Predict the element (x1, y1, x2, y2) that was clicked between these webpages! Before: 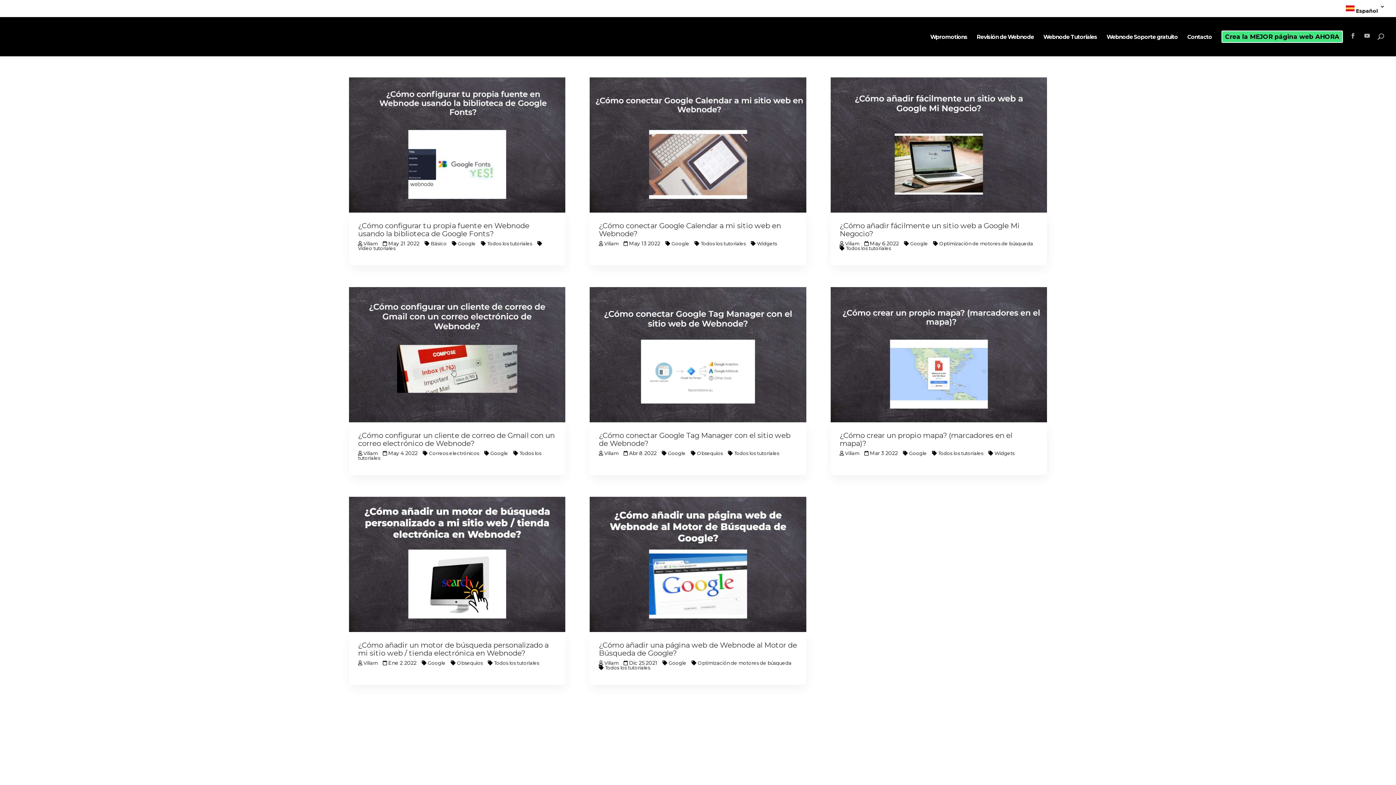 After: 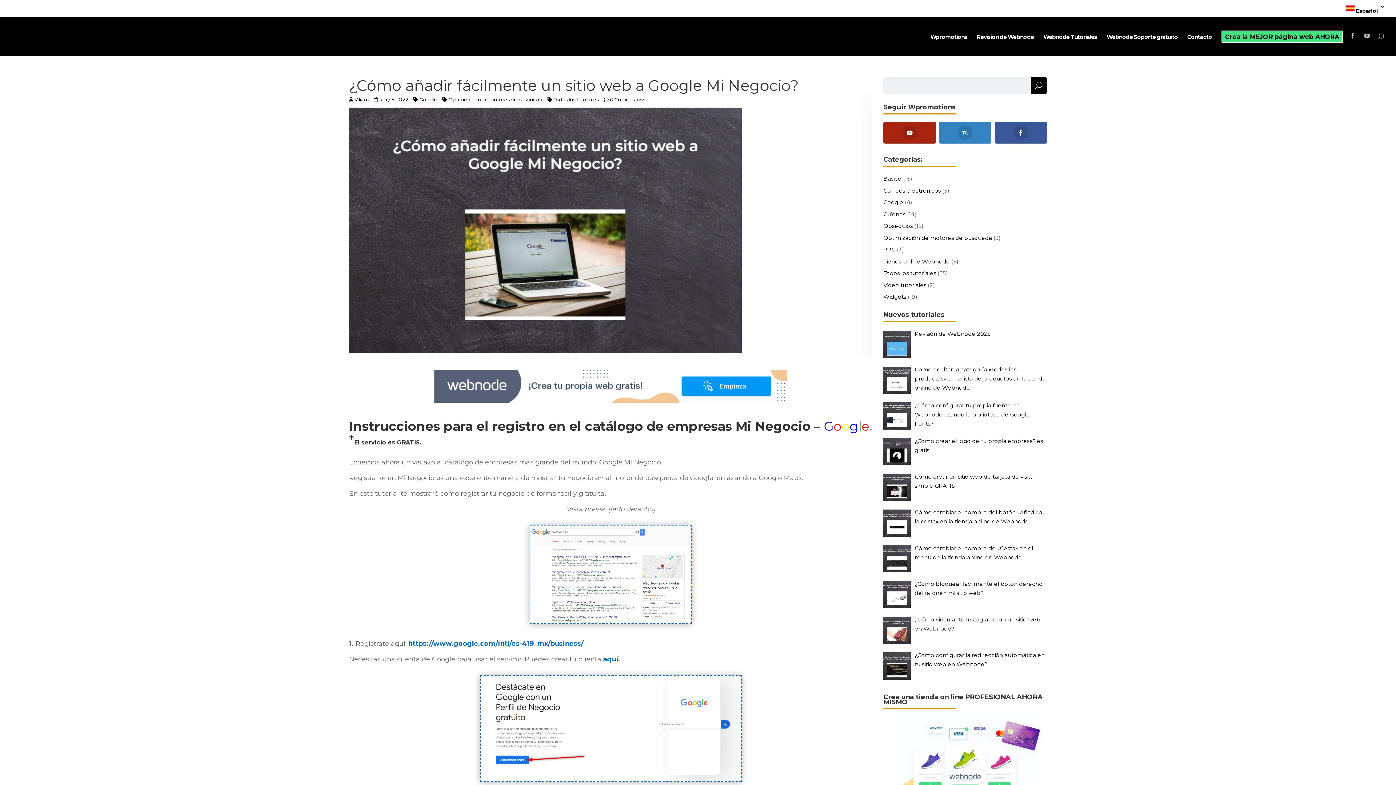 Action: label: ¿Cómo añadir fácilmente un sitio web a Google Mi Negocio? bbox: (839, 221, 1019, 238)